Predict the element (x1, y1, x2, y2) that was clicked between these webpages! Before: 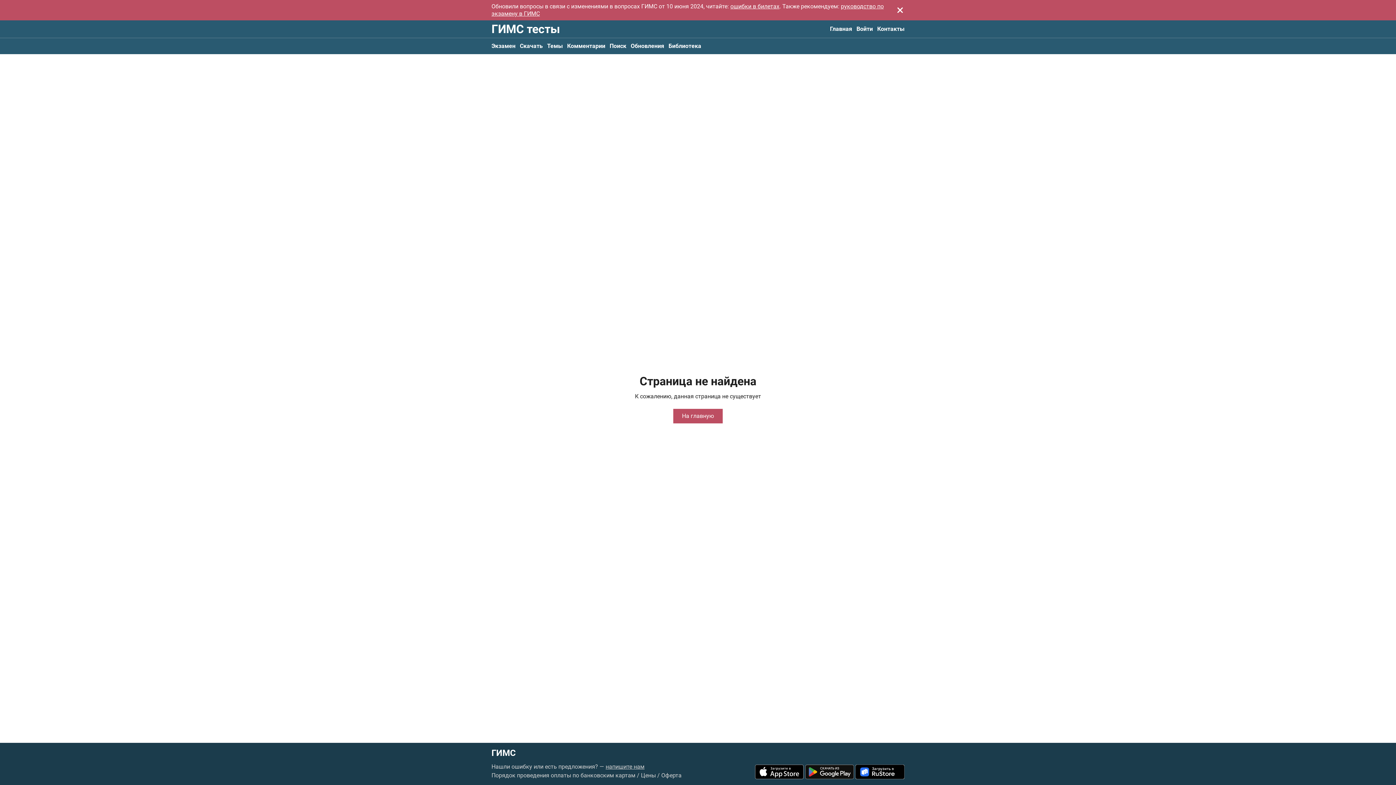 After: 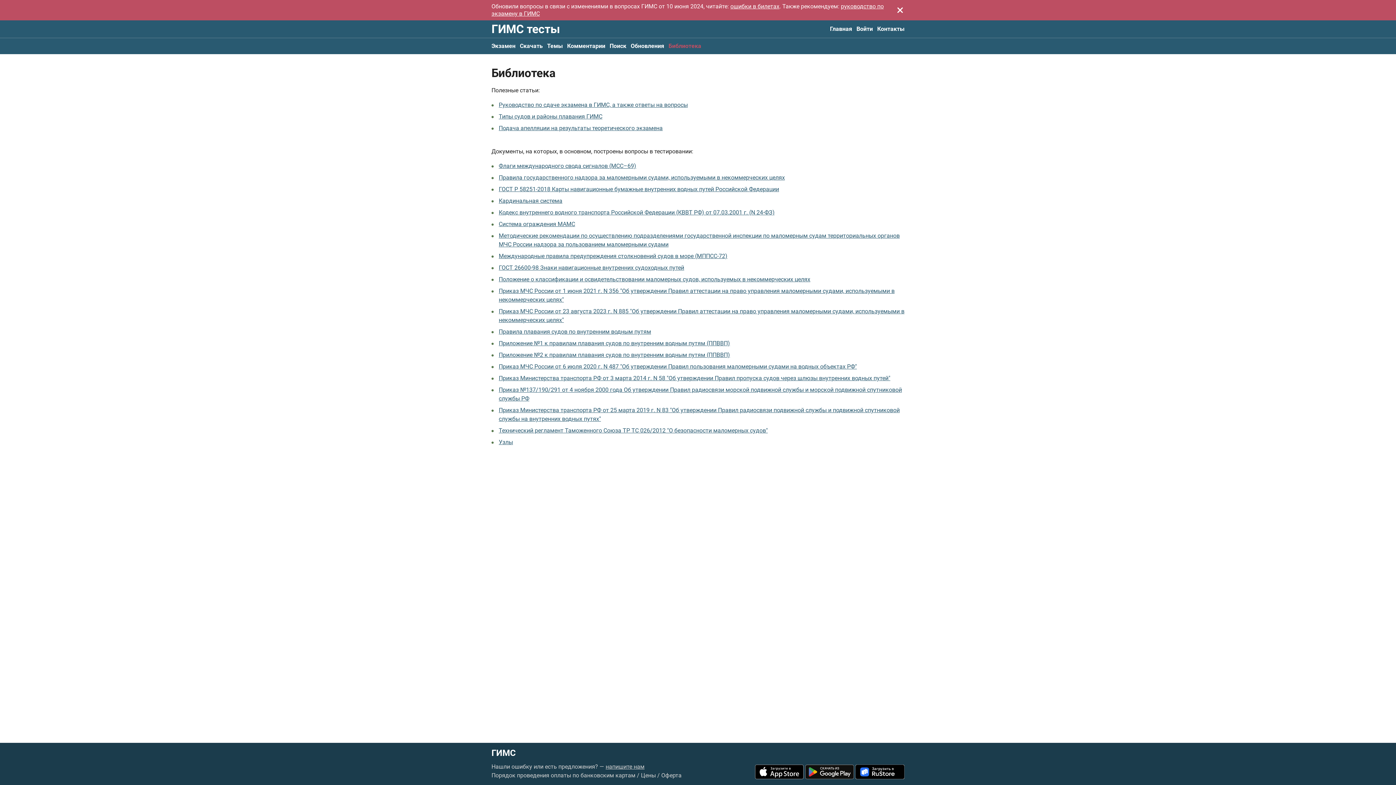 Action: bbox: (668, 38, 701, 54) label: Библиотека